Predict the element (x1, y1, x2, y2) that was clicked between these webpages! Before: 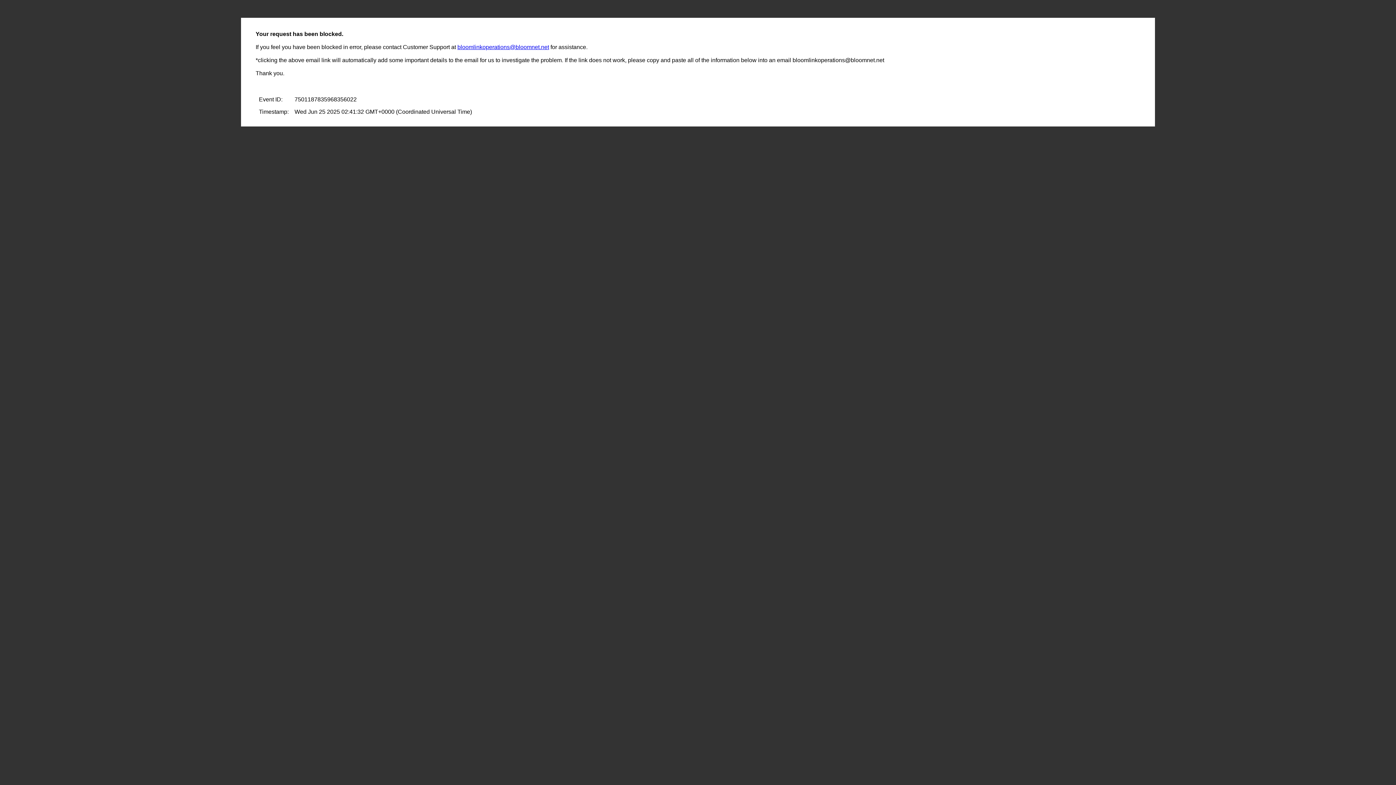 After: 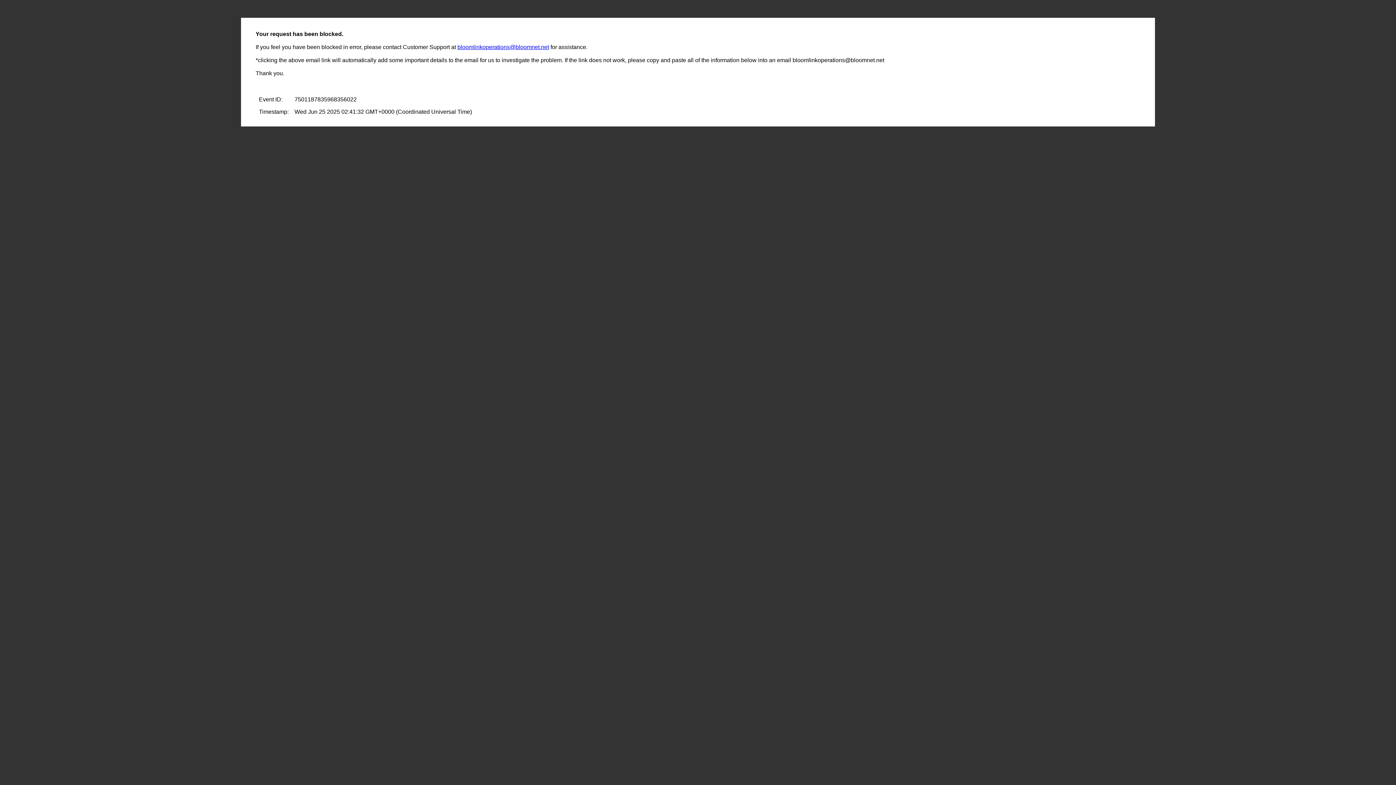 Action: bbox: (457, 44, 549, 50) label: bloomlinkoperations@bloomnet.net